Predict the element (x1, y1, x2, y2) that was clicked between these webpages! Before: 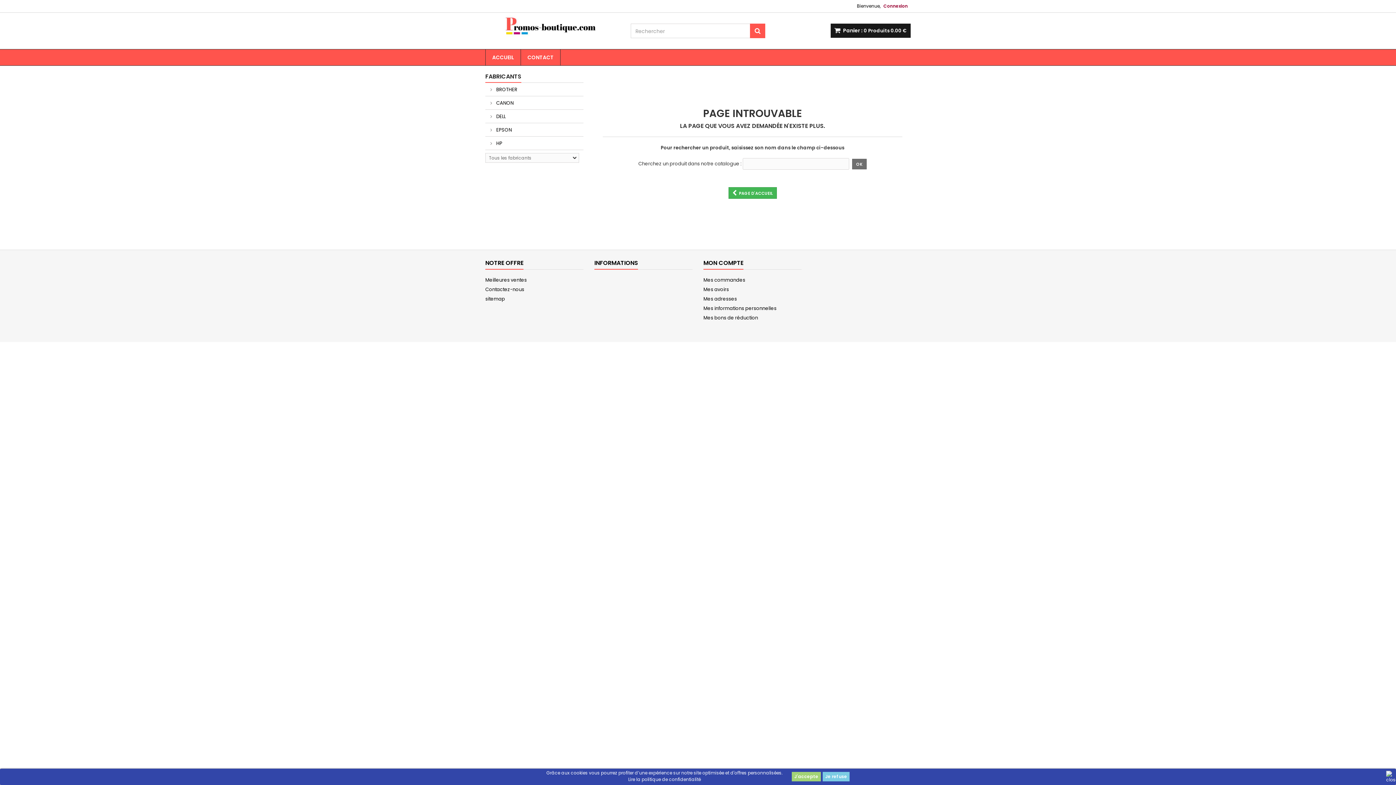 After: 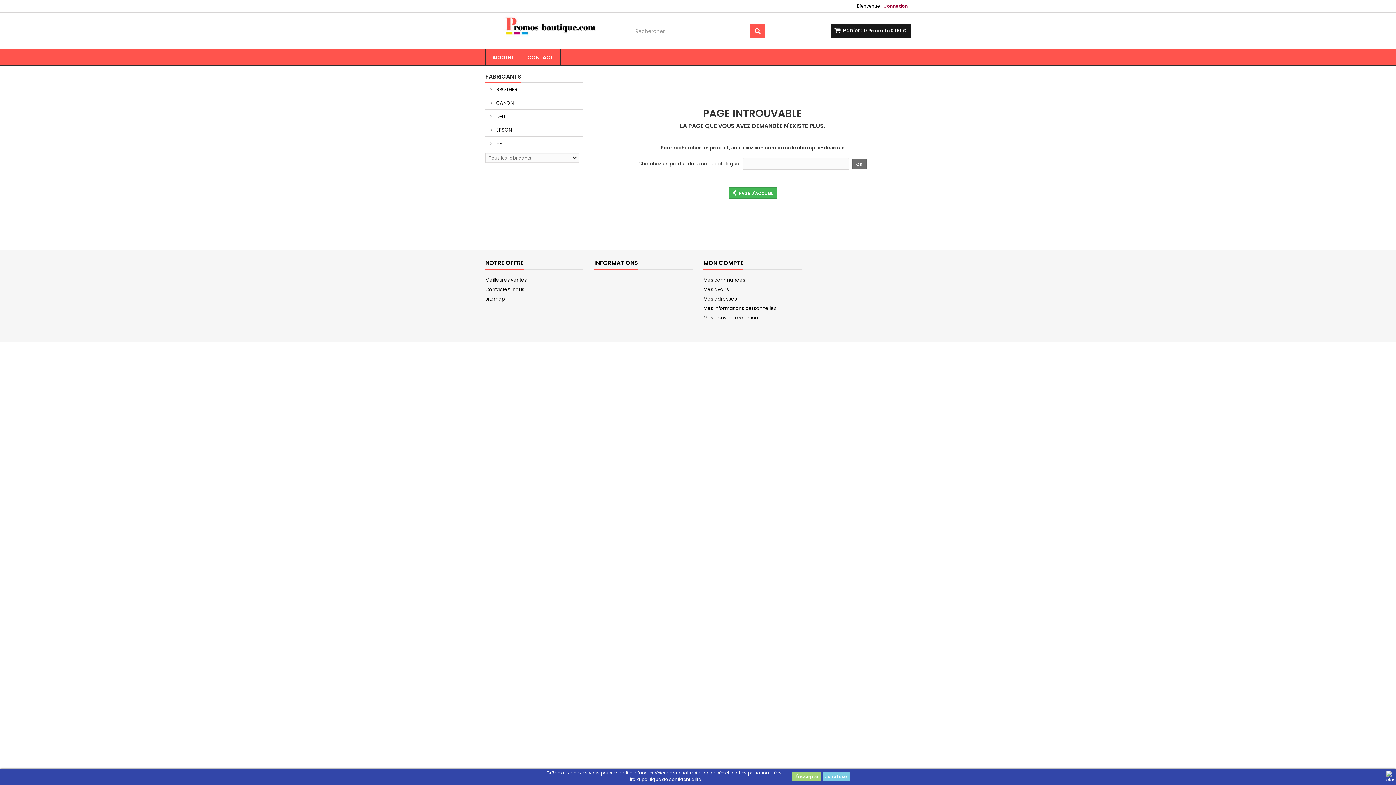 Action: label: Lire la politique de confidentialité bbox: (628, 776, 701, 782)